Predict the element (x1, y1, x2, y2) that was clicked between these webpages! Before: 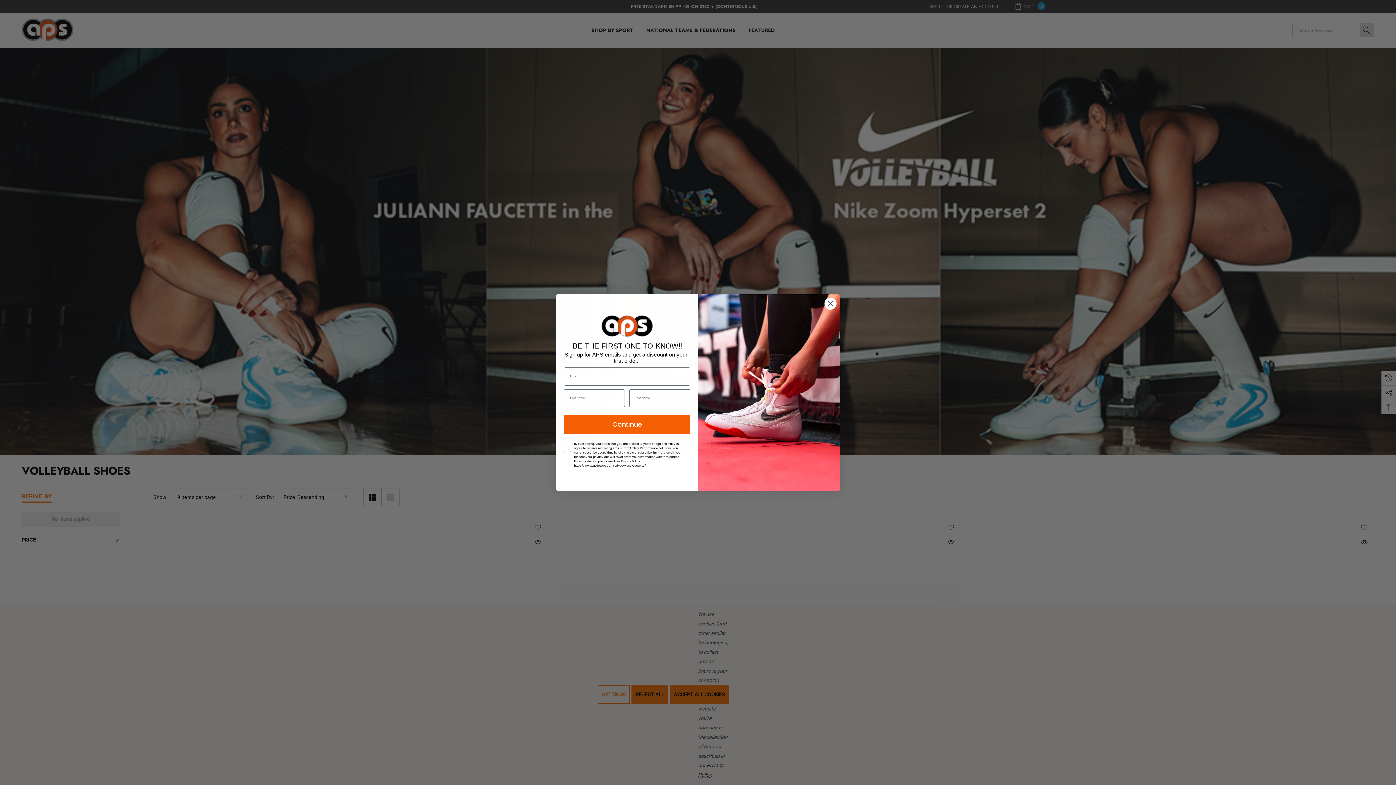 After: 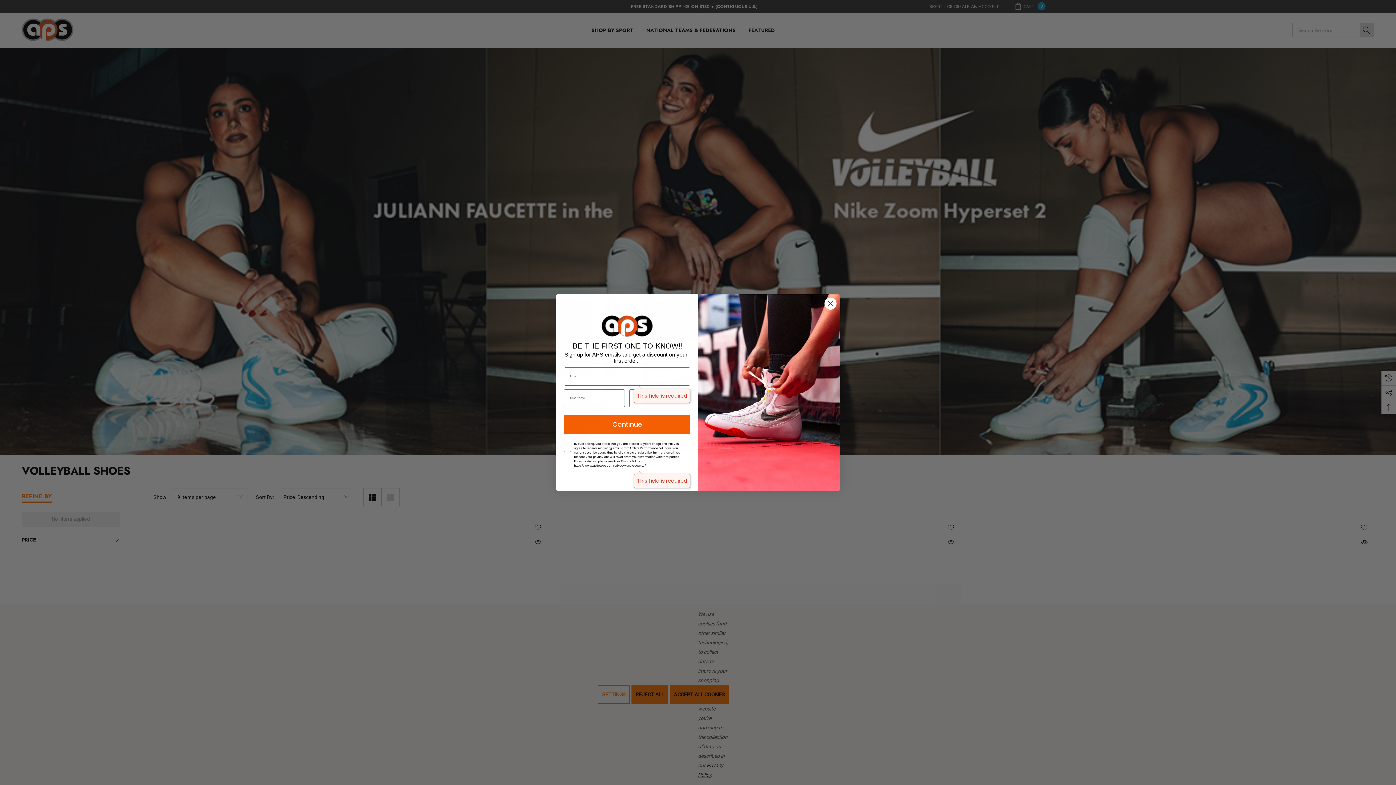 Action: label: Continue bbox: (564, 414, 690, 434)